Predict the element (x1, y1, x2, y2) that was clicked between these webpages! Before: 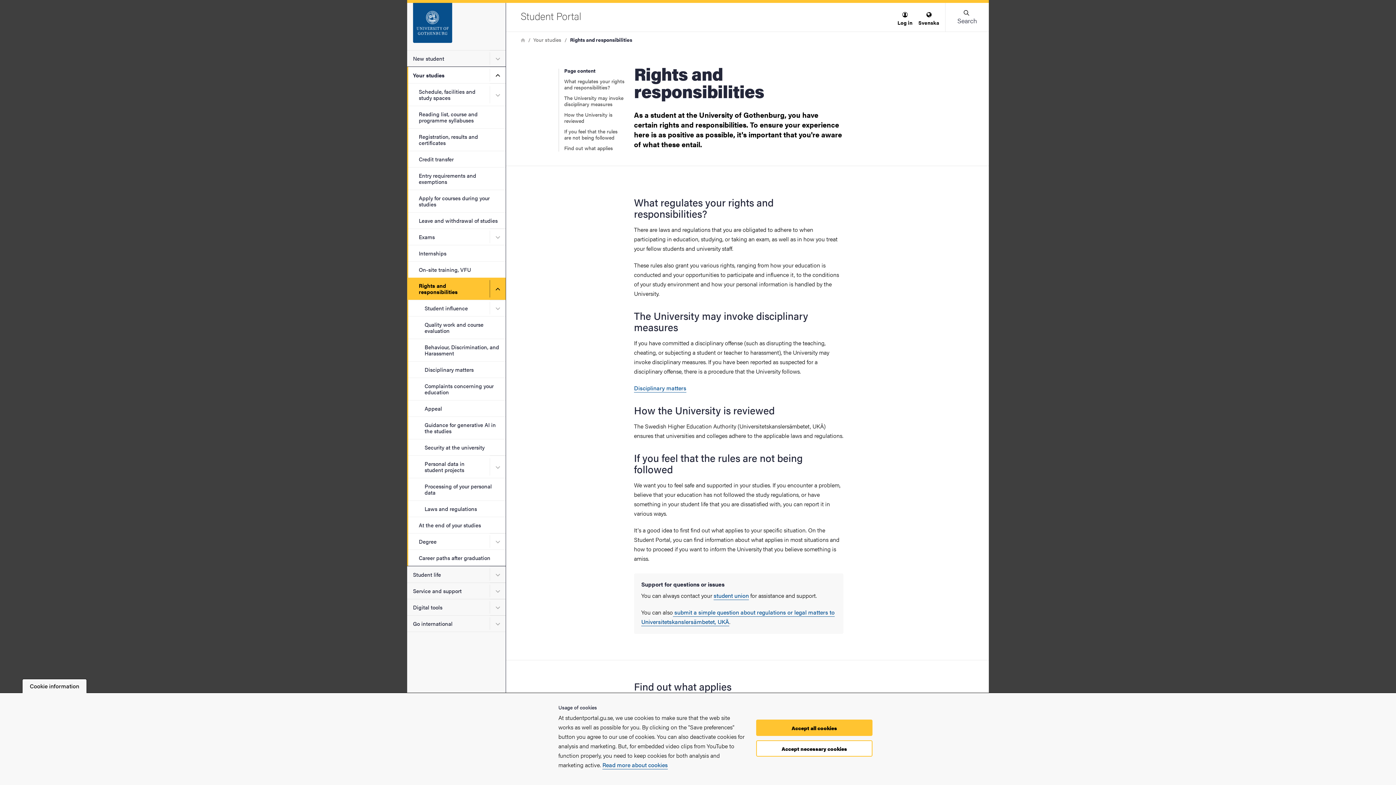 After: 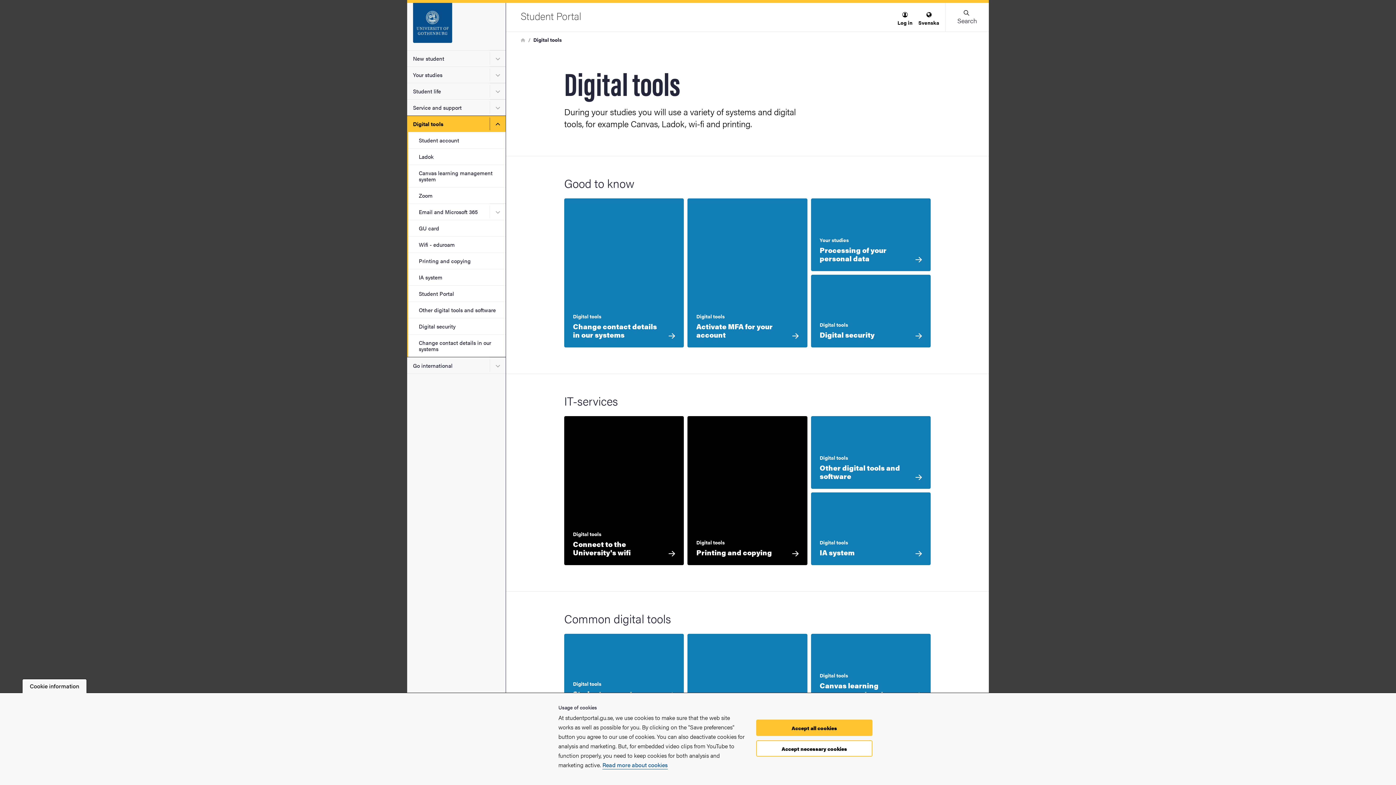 Action: bbox: (407, 599, 505, 615) label: Digital tools